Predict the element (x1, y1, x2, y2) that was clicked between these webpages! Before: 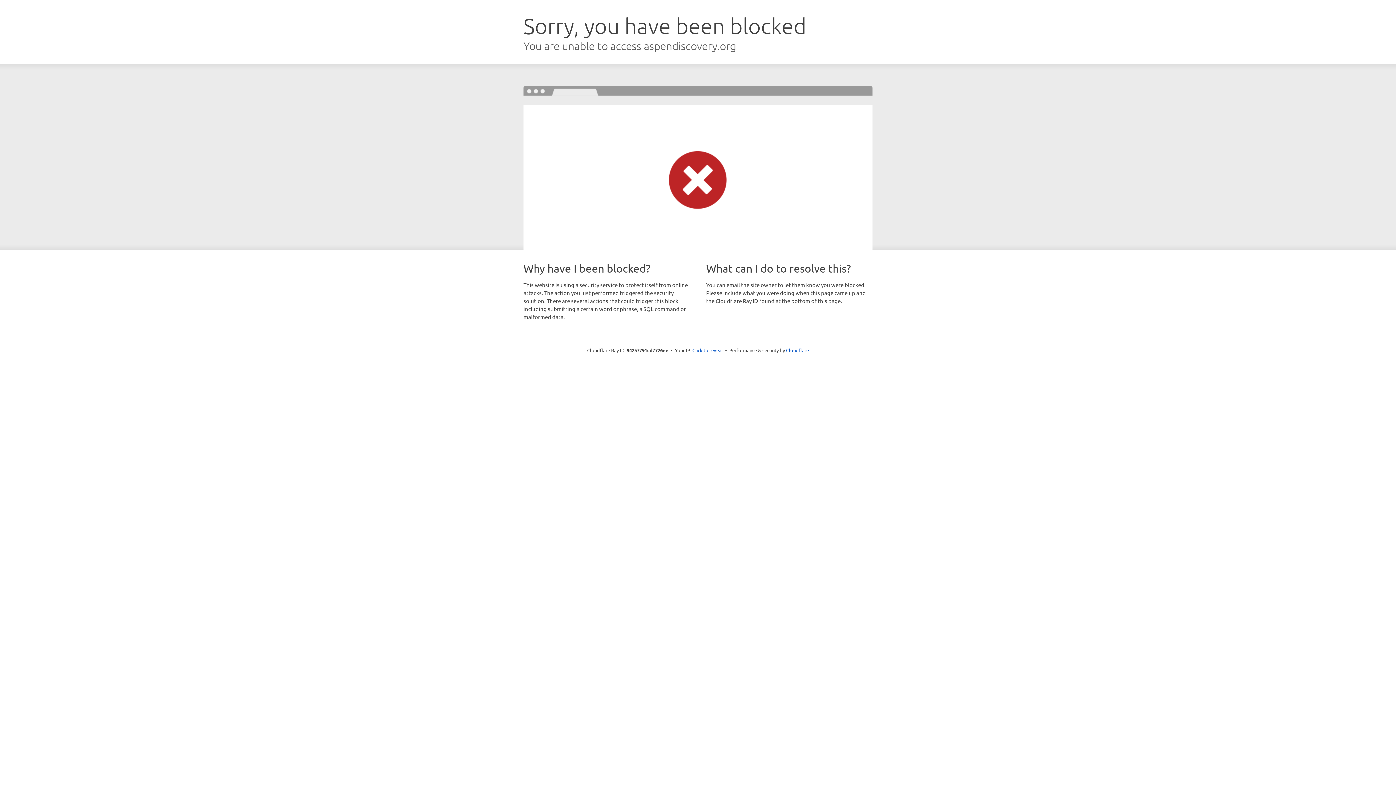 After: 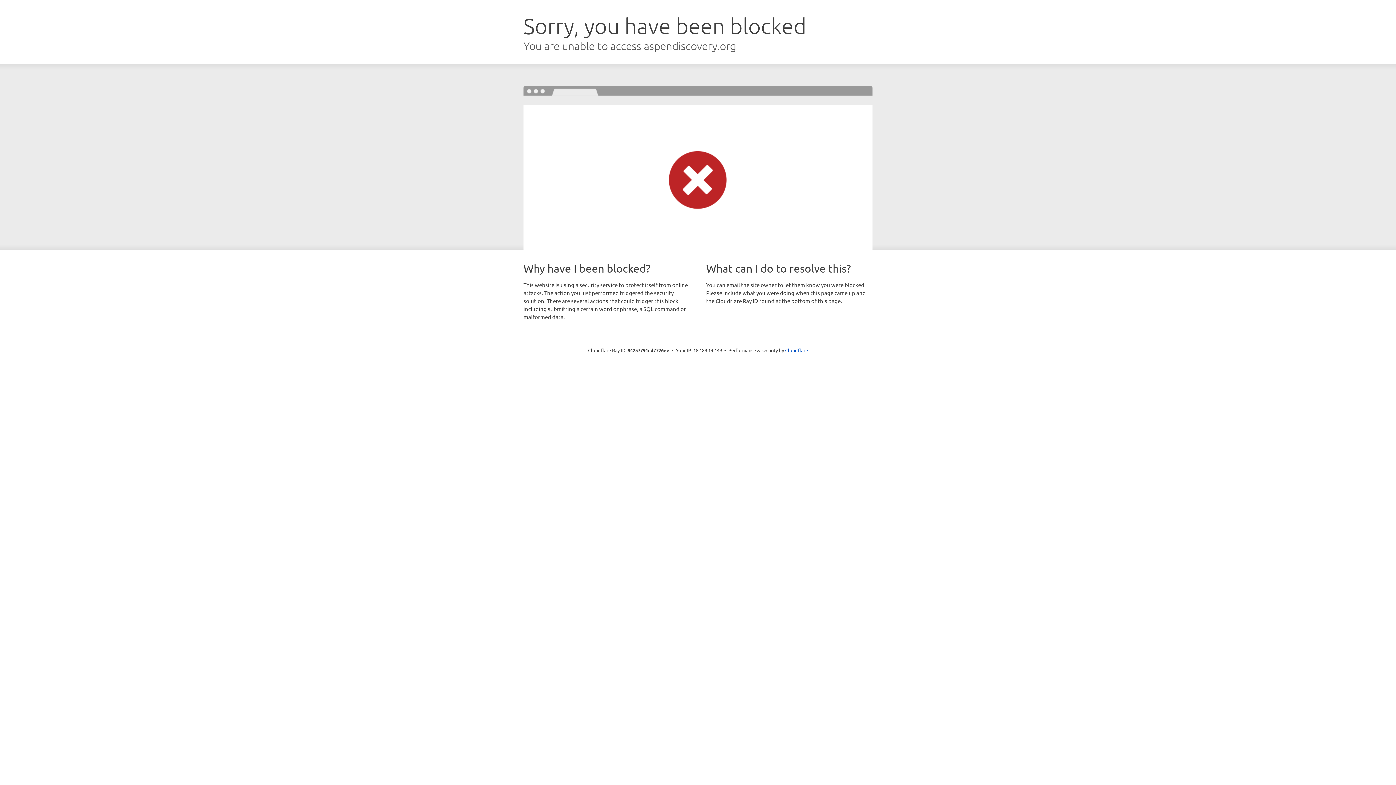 Action: bbox: (692, 346, 723, 353) label: Click to reveal